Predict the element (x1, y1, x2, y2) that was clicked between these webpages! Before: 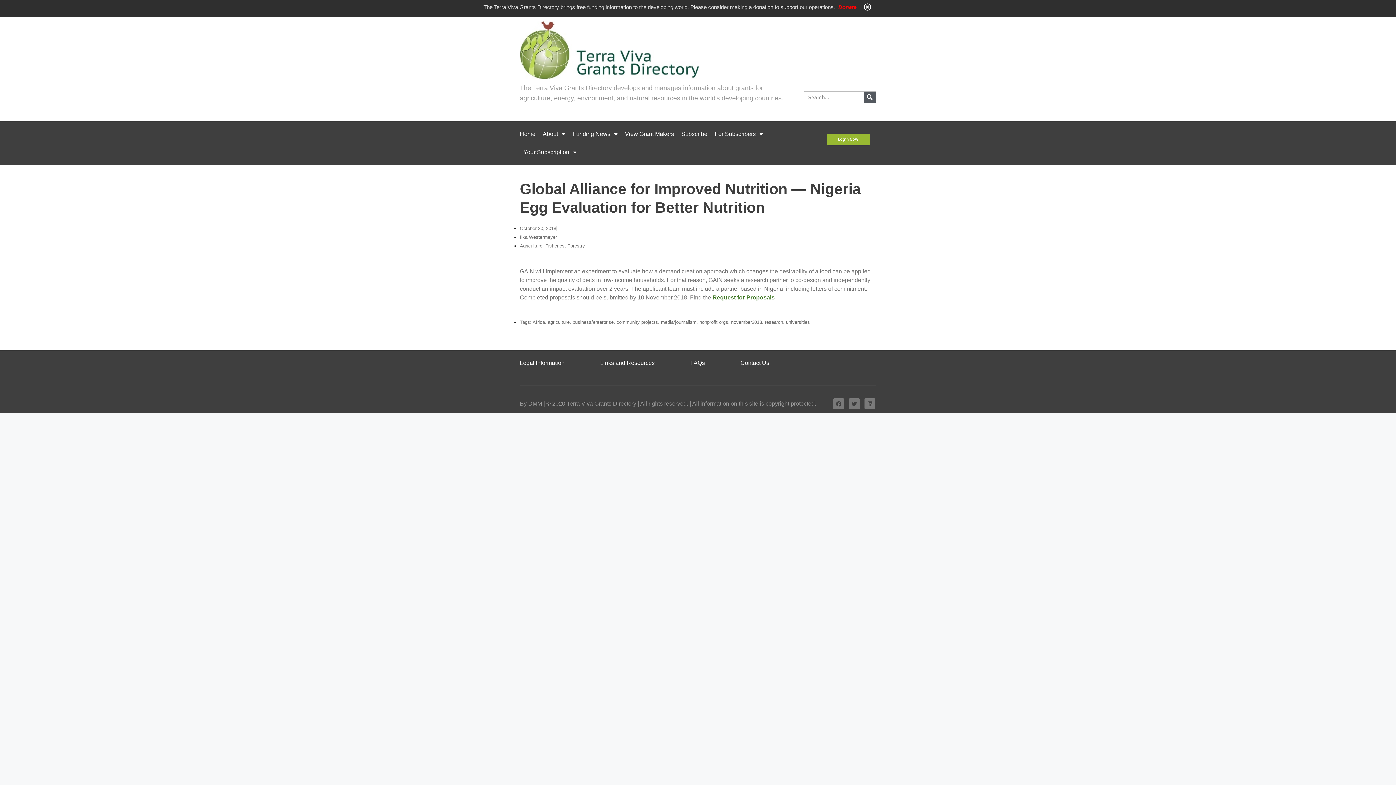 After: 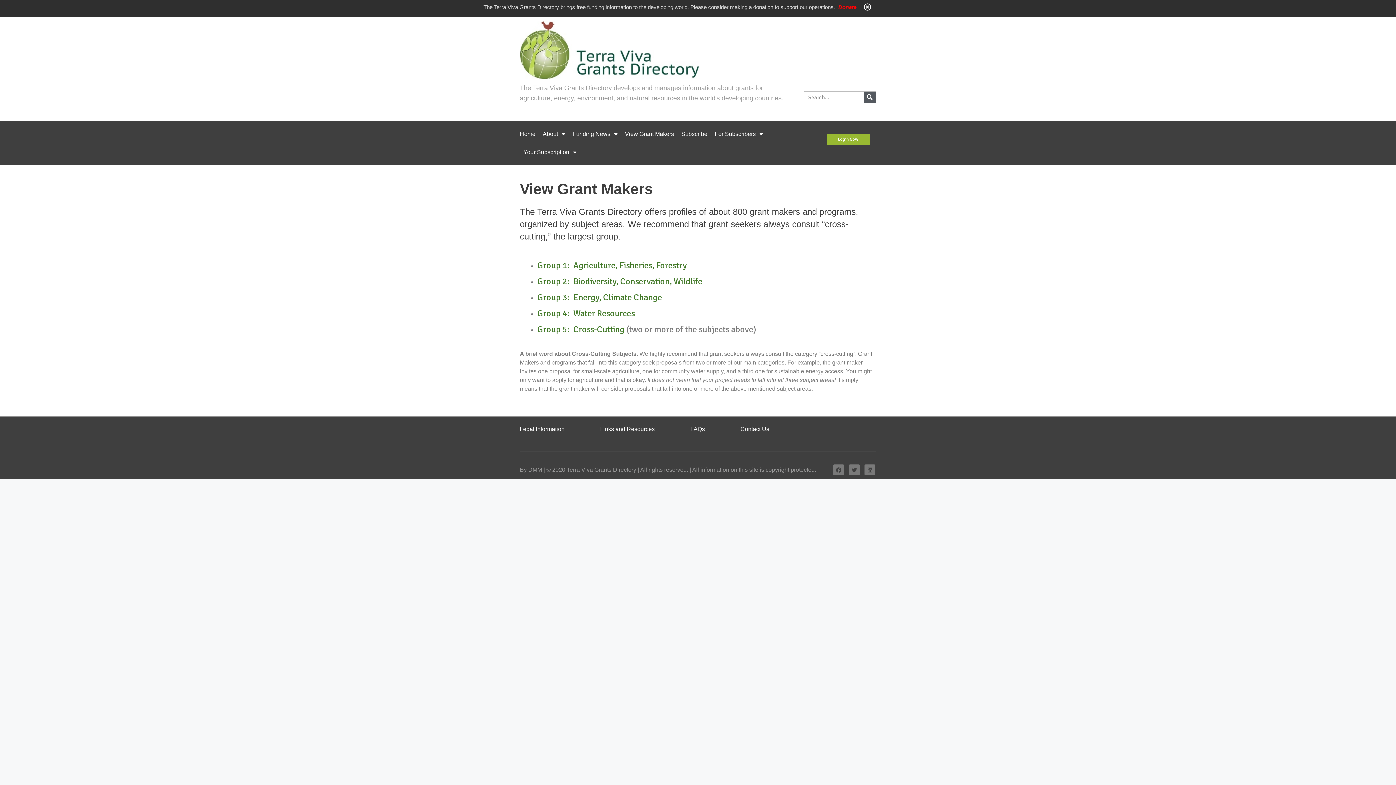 Action: bbox: (625, 125, 674, 143) label: View Grant Makers